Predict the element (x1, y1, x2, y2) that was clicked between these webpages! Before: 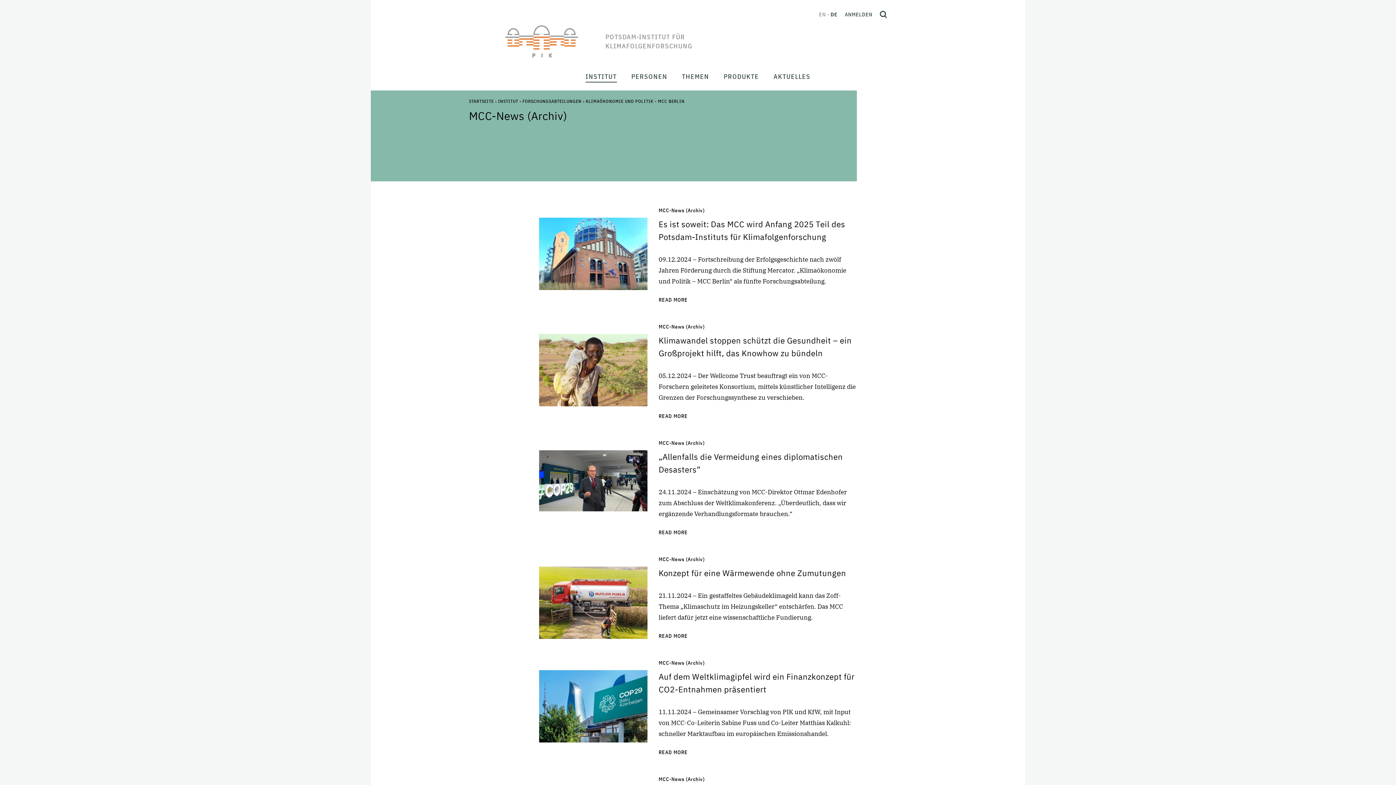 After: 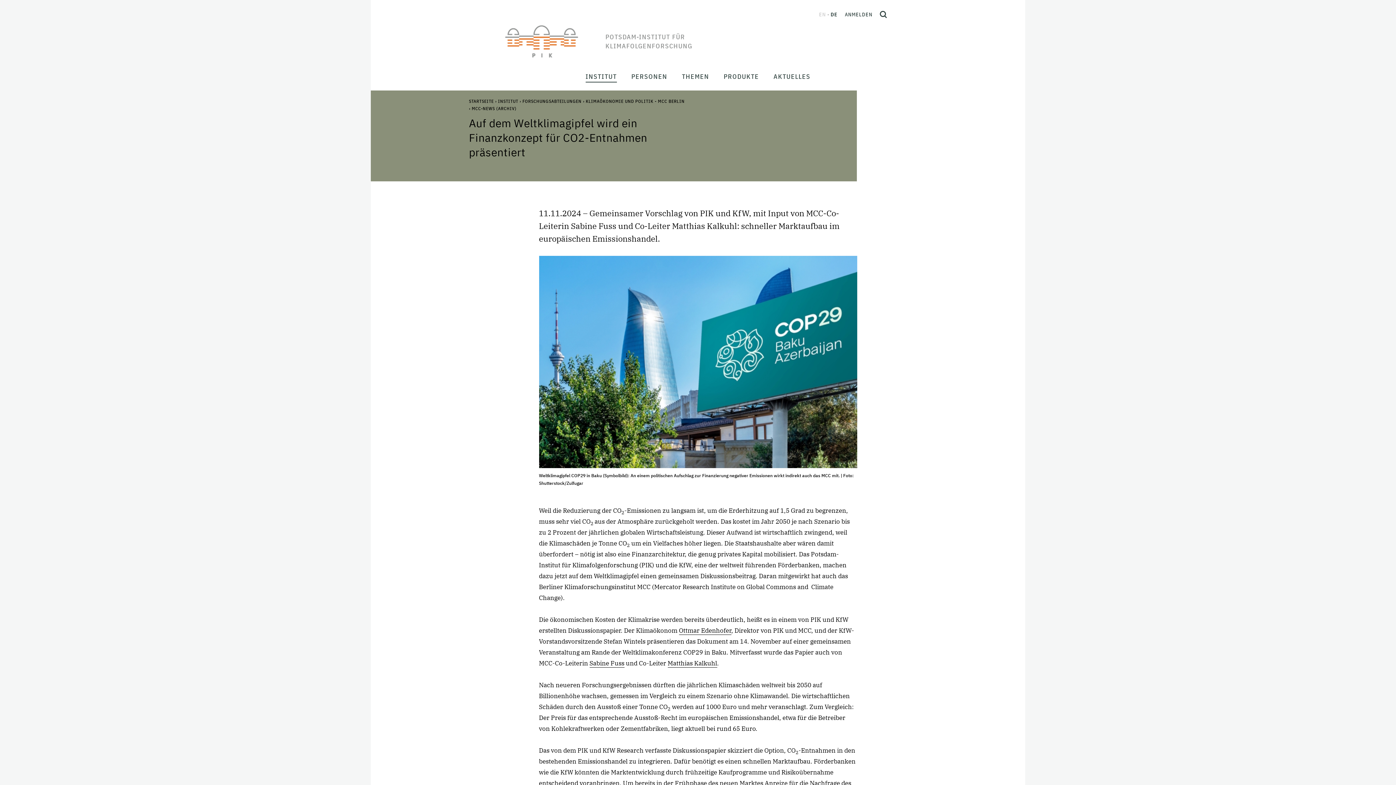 Action: label: READ MORE bbox: (658, 749, 687, 757)